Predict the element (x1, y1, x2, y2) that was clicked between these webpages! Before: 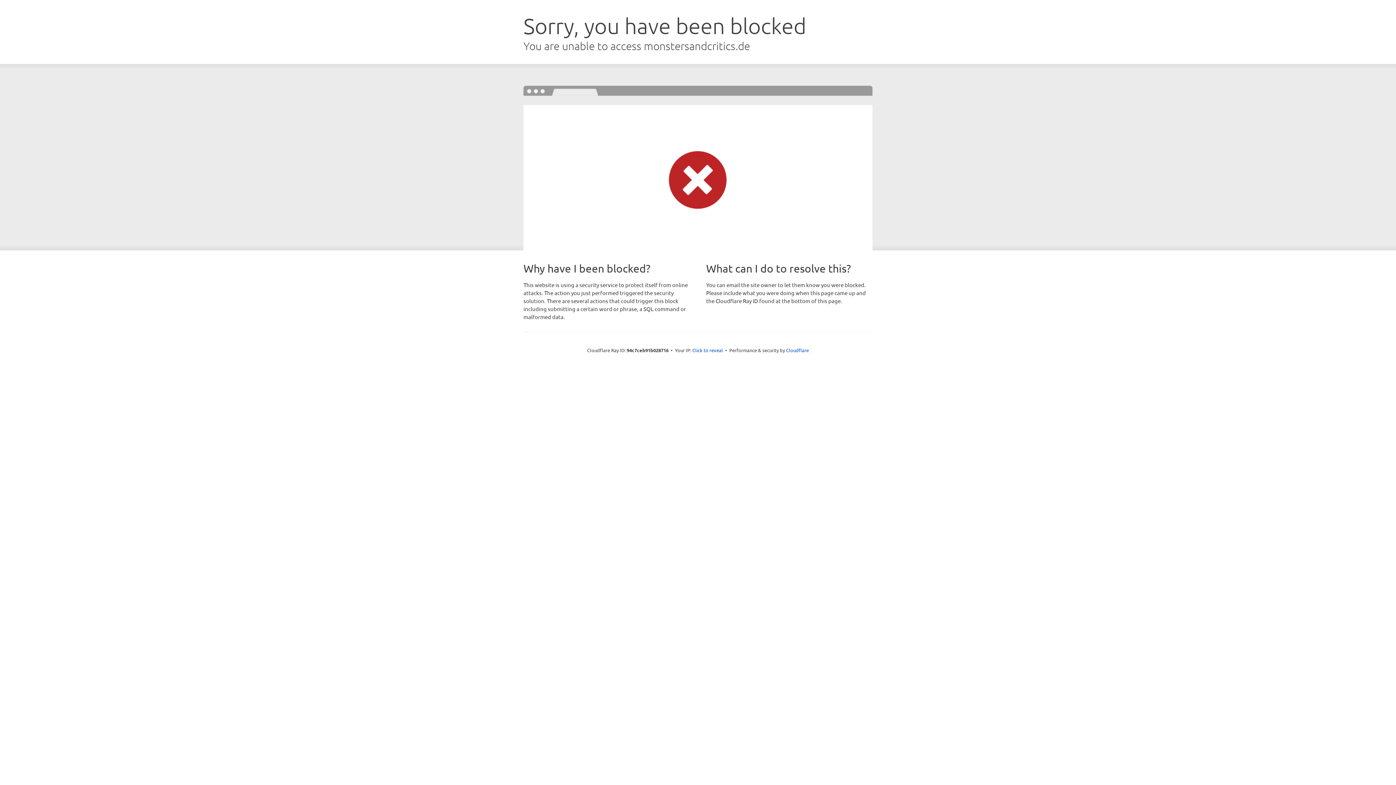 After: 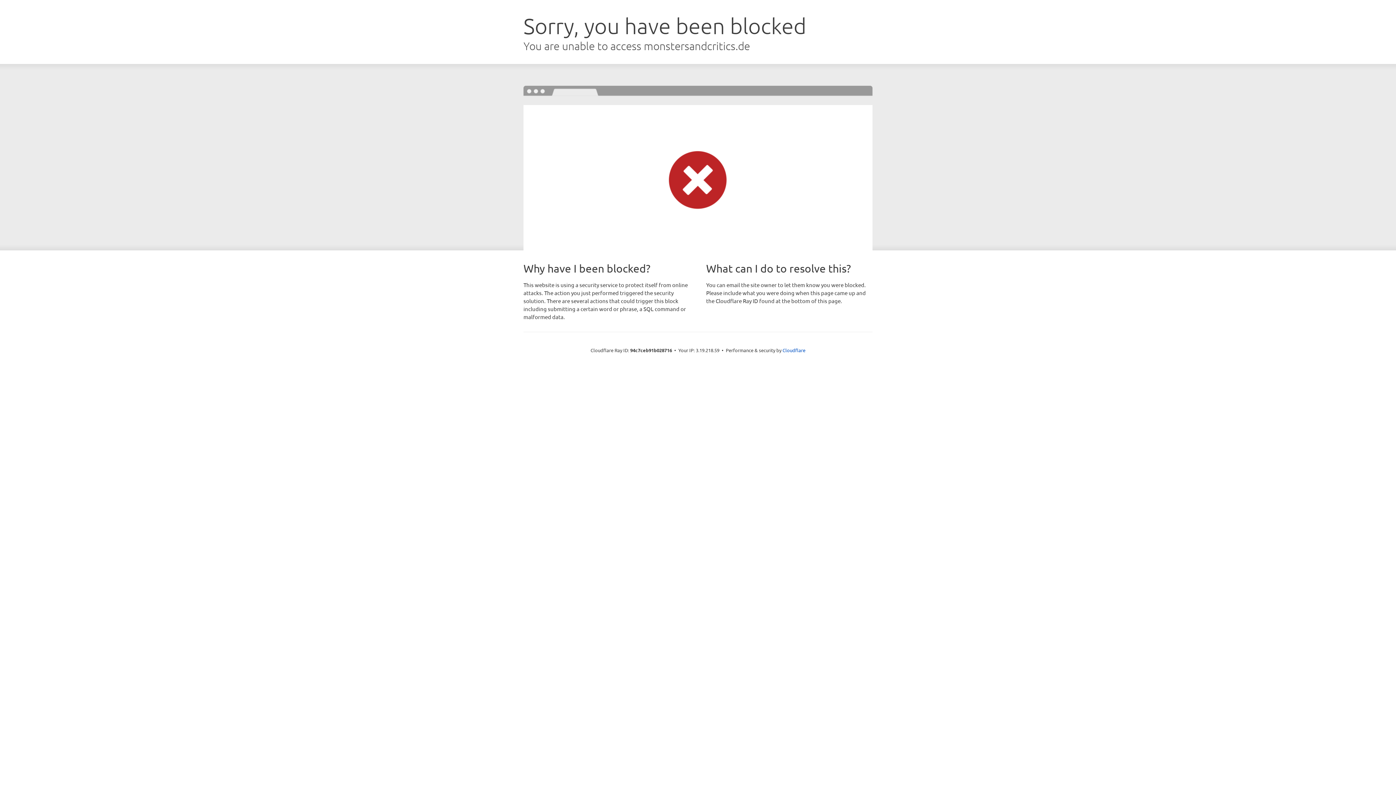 Action: label: Click to reveal bbox: (692, 346, 723, 353)